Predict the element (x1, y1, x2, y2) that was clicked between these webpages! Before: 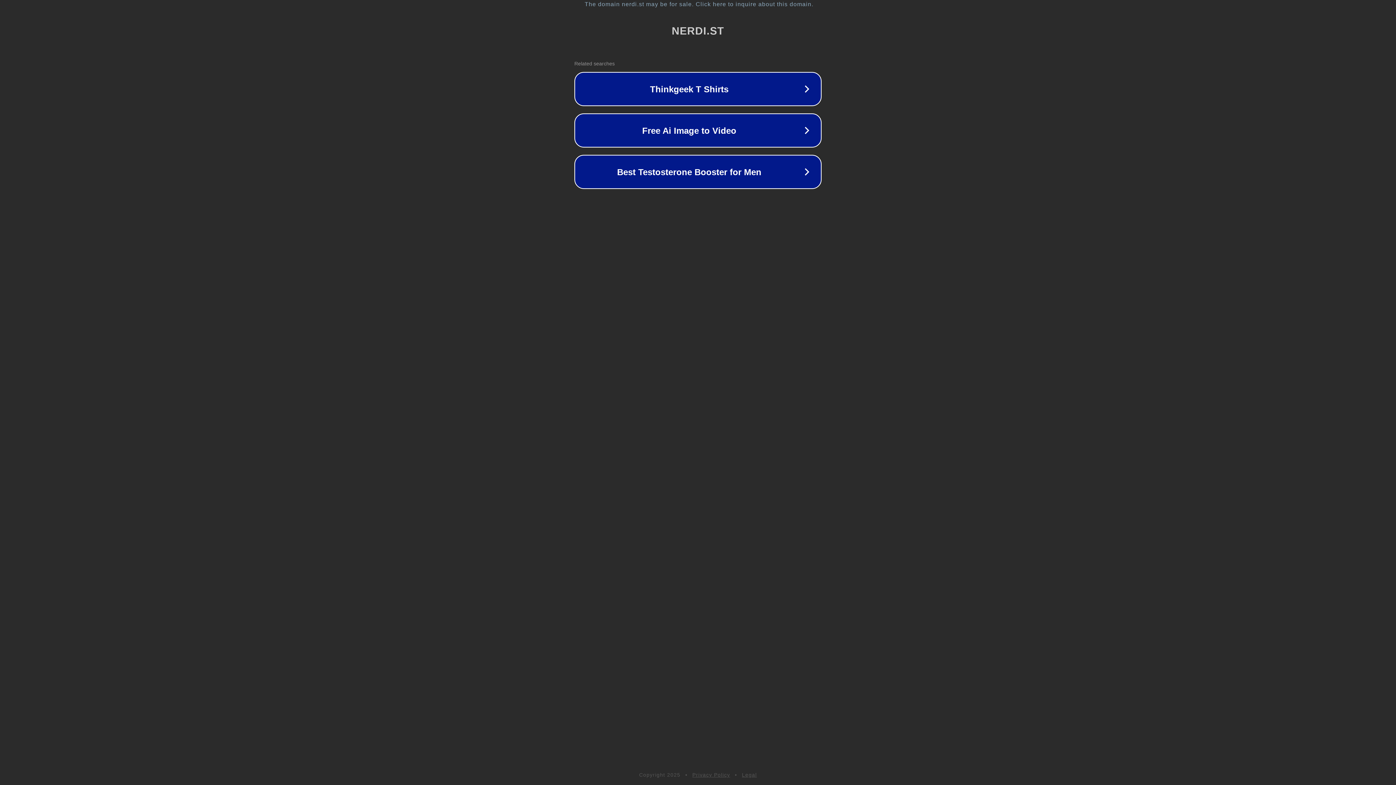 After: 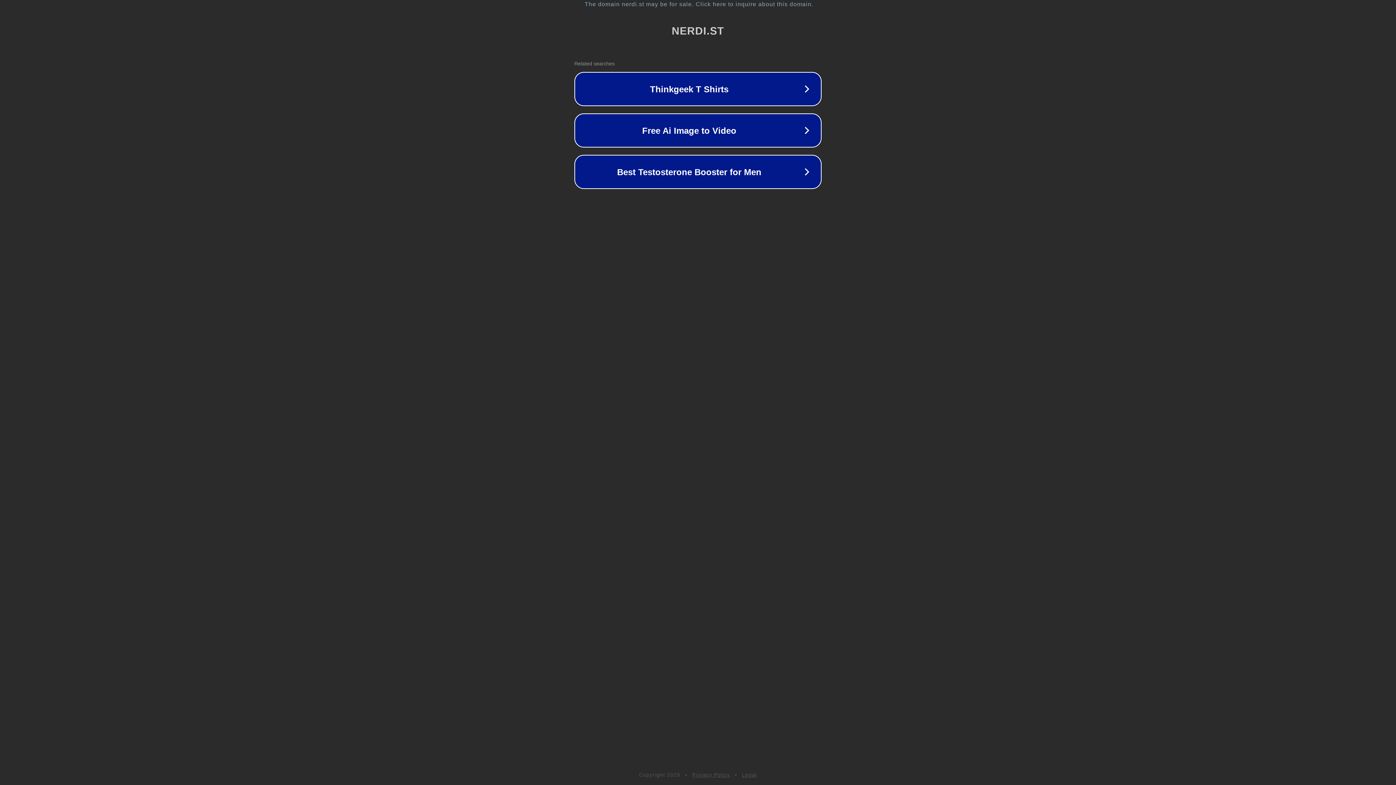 Action: label: Legal bbox: (742, 772, 757, 778)